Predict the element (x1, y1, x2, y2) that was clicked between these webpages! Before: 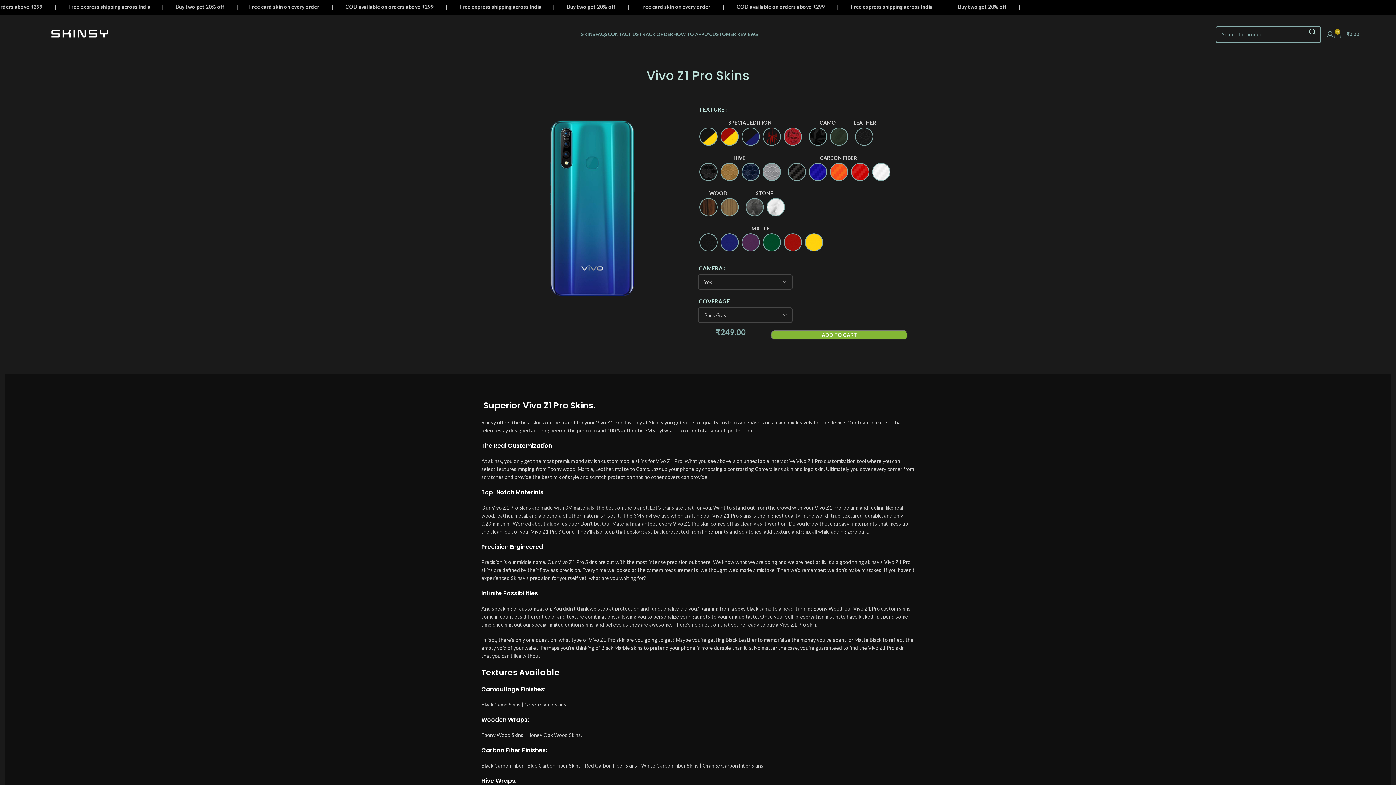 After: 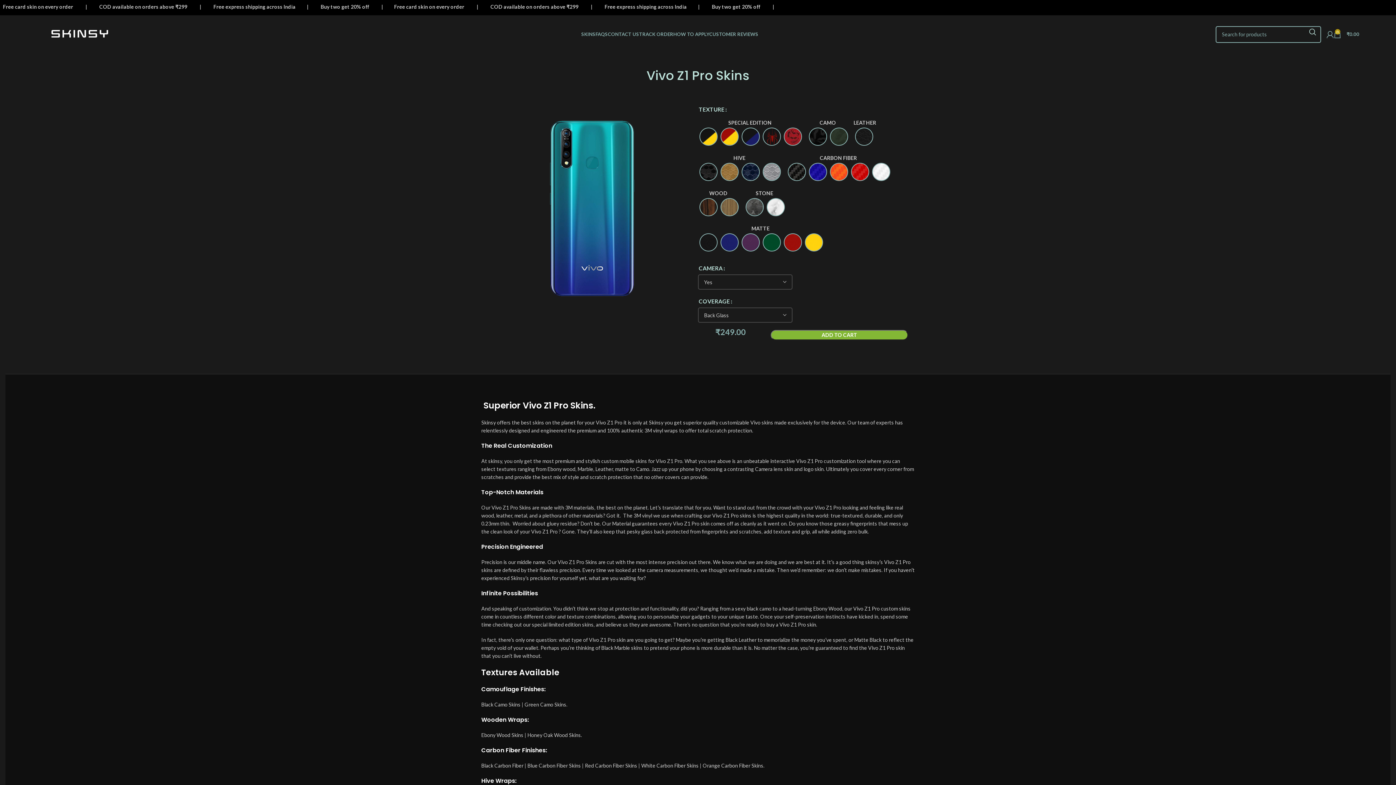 Action: bbox: (1326, 27, 1334, 41)